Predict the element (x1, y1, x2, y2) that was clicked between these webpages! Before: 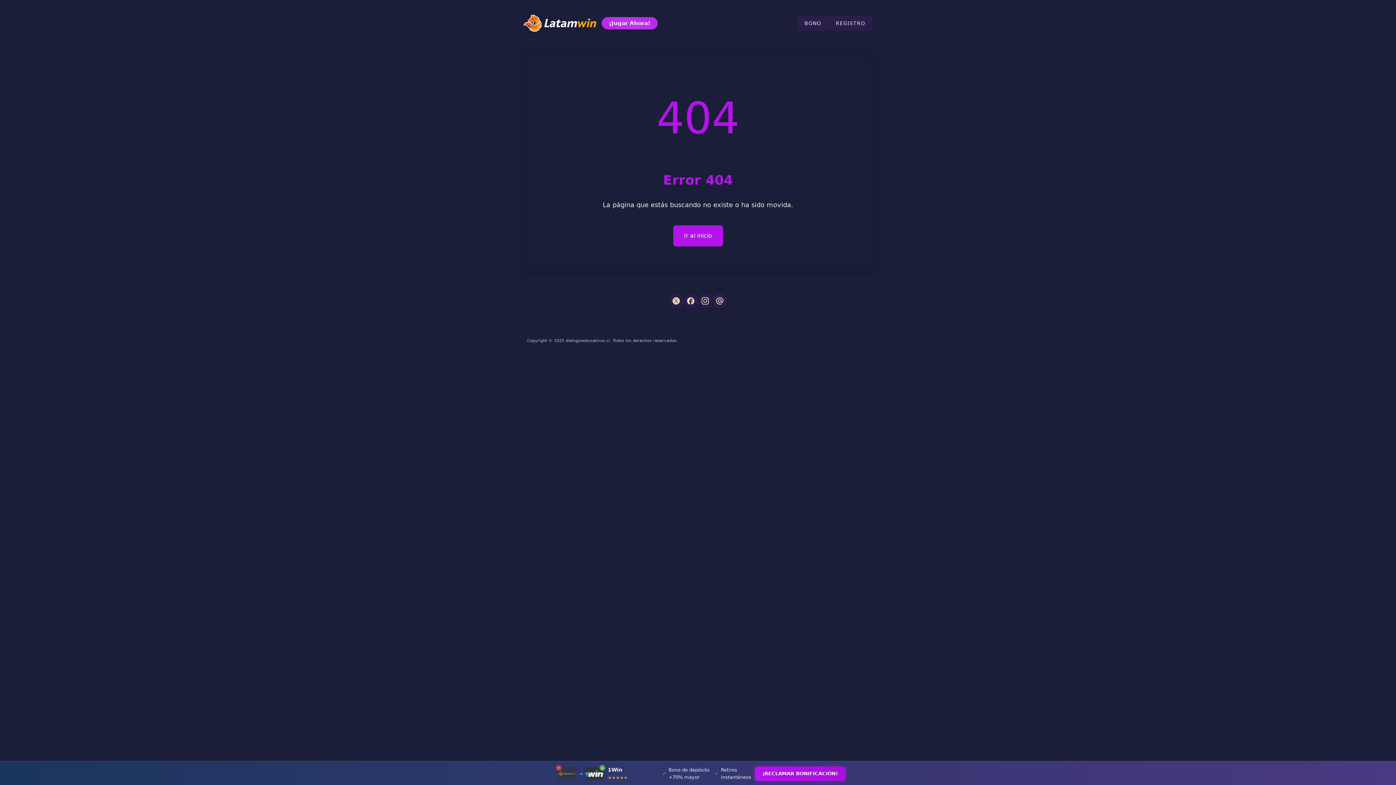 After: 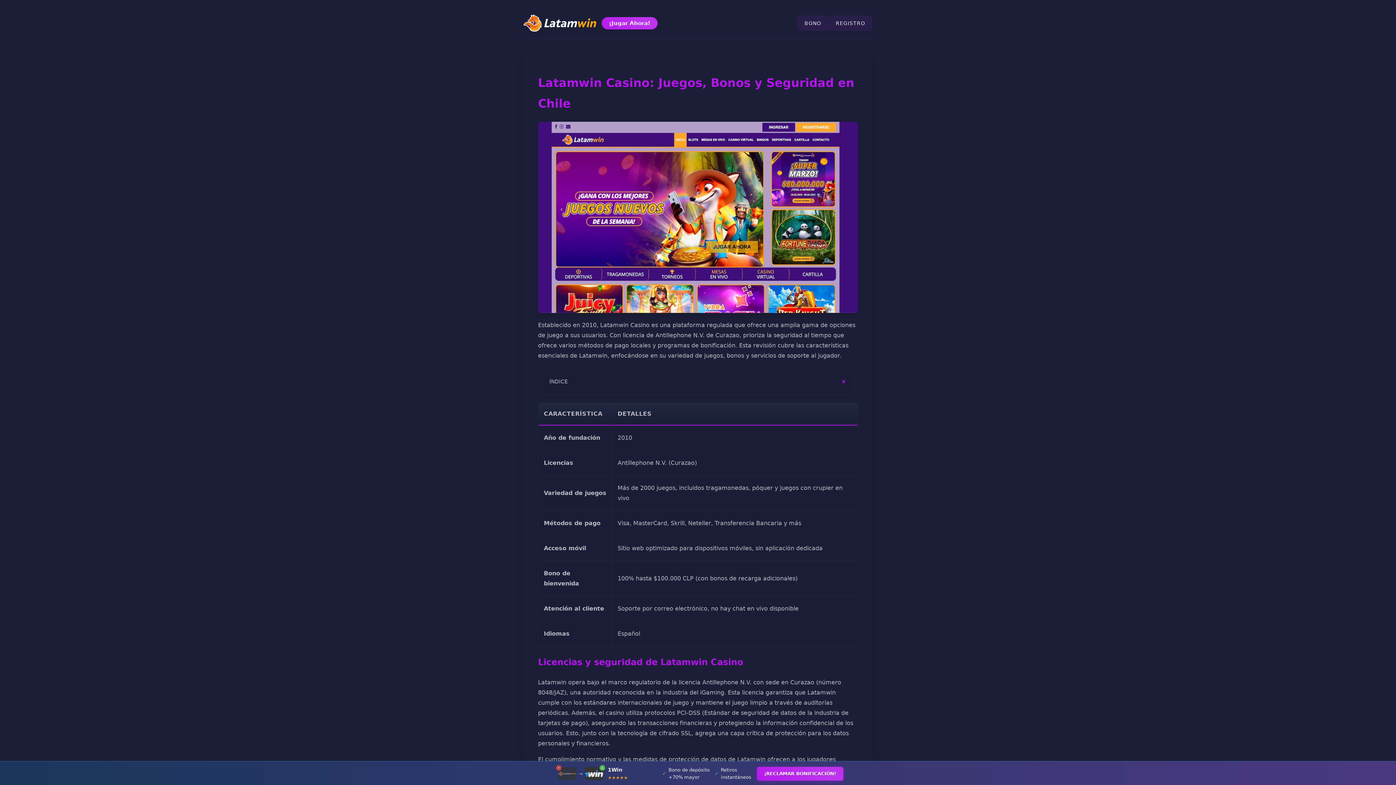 Action: label: Ir al inicio bbox: (673, 225, 723, 246)